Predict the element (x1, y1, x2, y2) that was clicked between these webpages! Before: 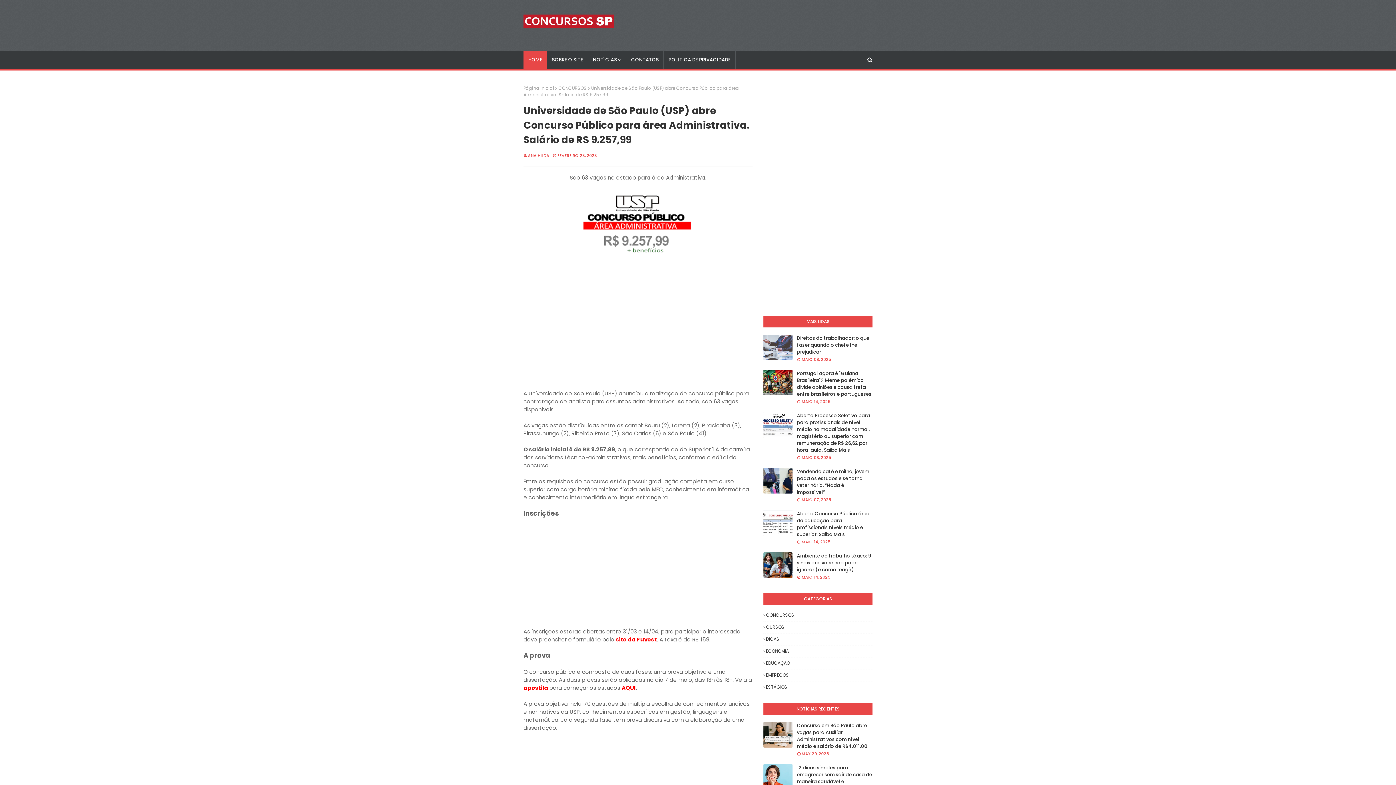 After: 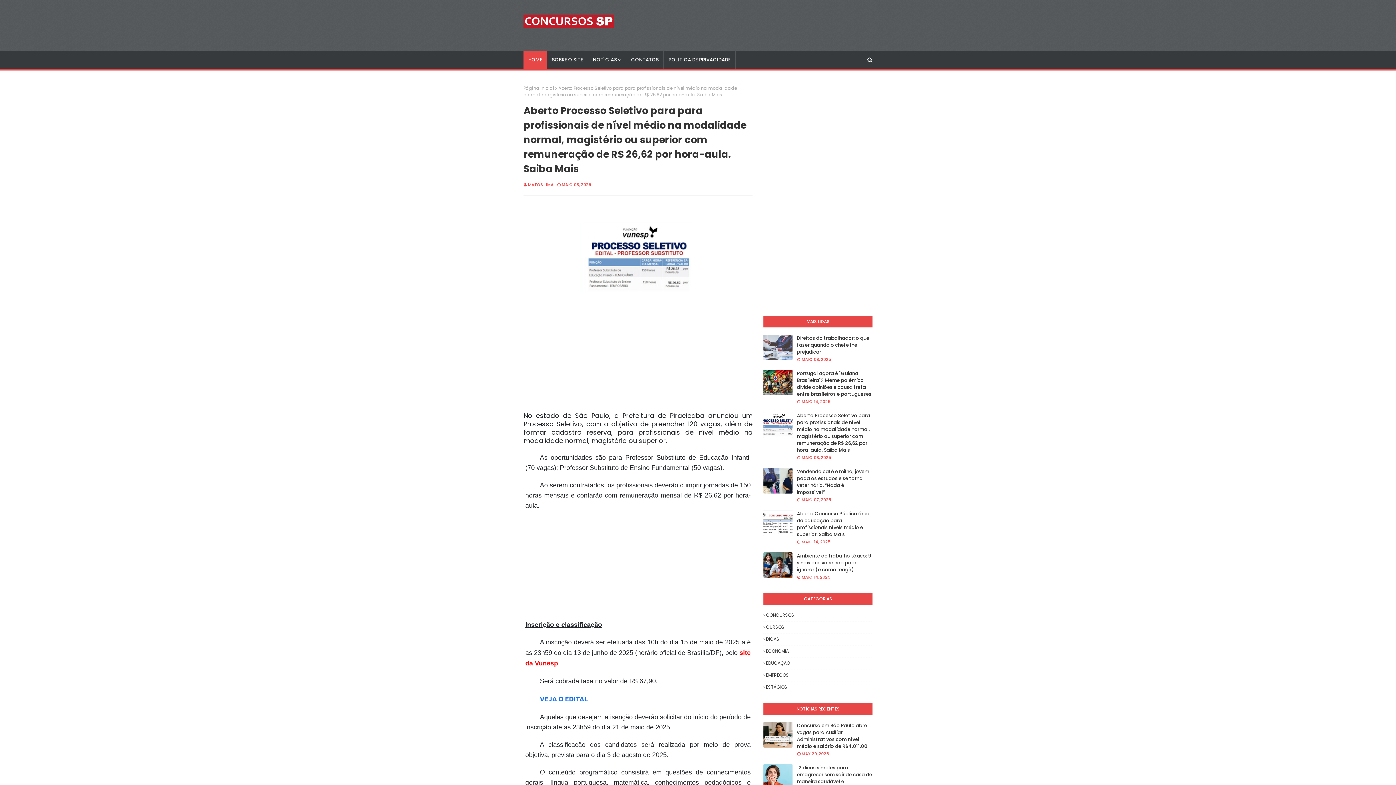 Action: bbox: (763, 412, 792, 437)